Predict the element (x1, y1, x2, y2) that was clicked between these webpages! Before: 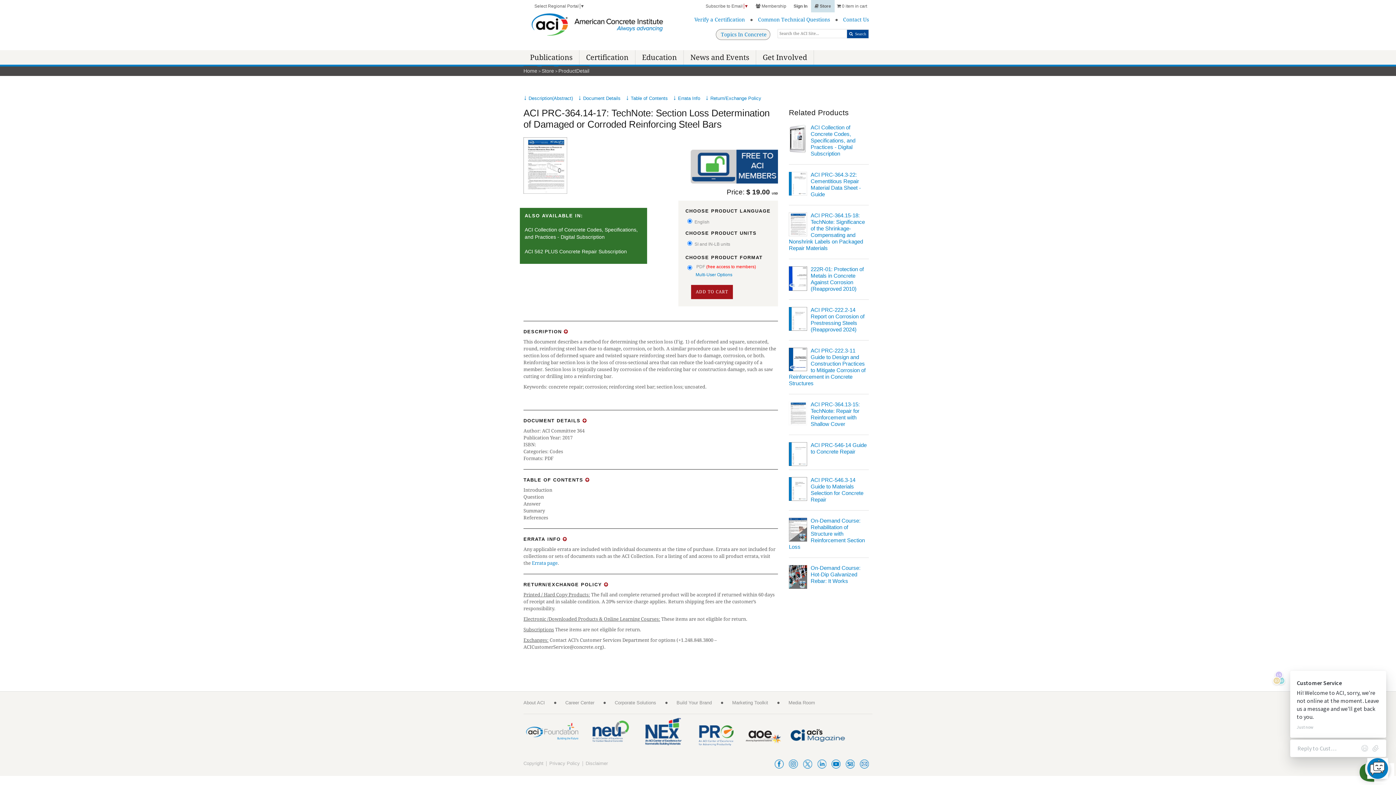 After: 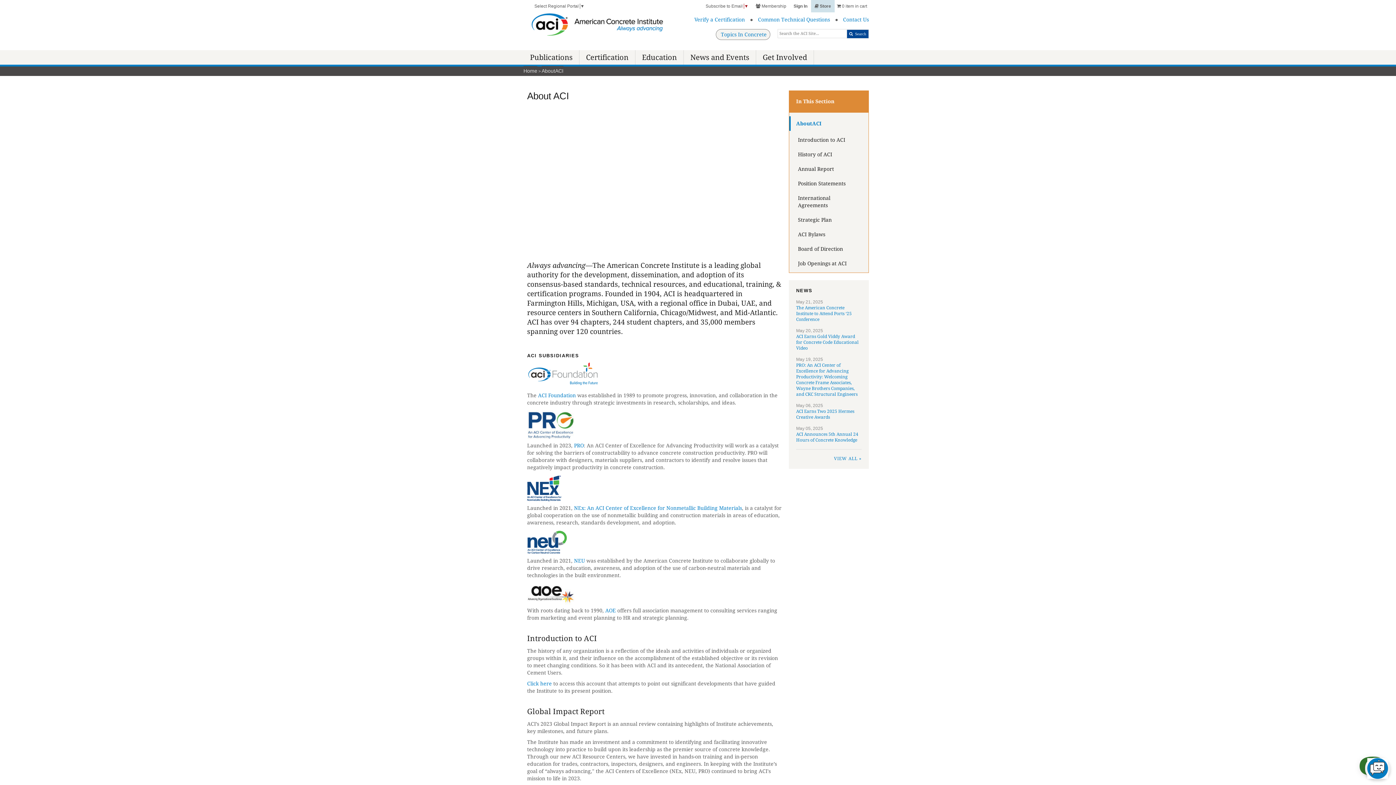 Action: bbox: (523, 700, 545, 705) label: About ACI